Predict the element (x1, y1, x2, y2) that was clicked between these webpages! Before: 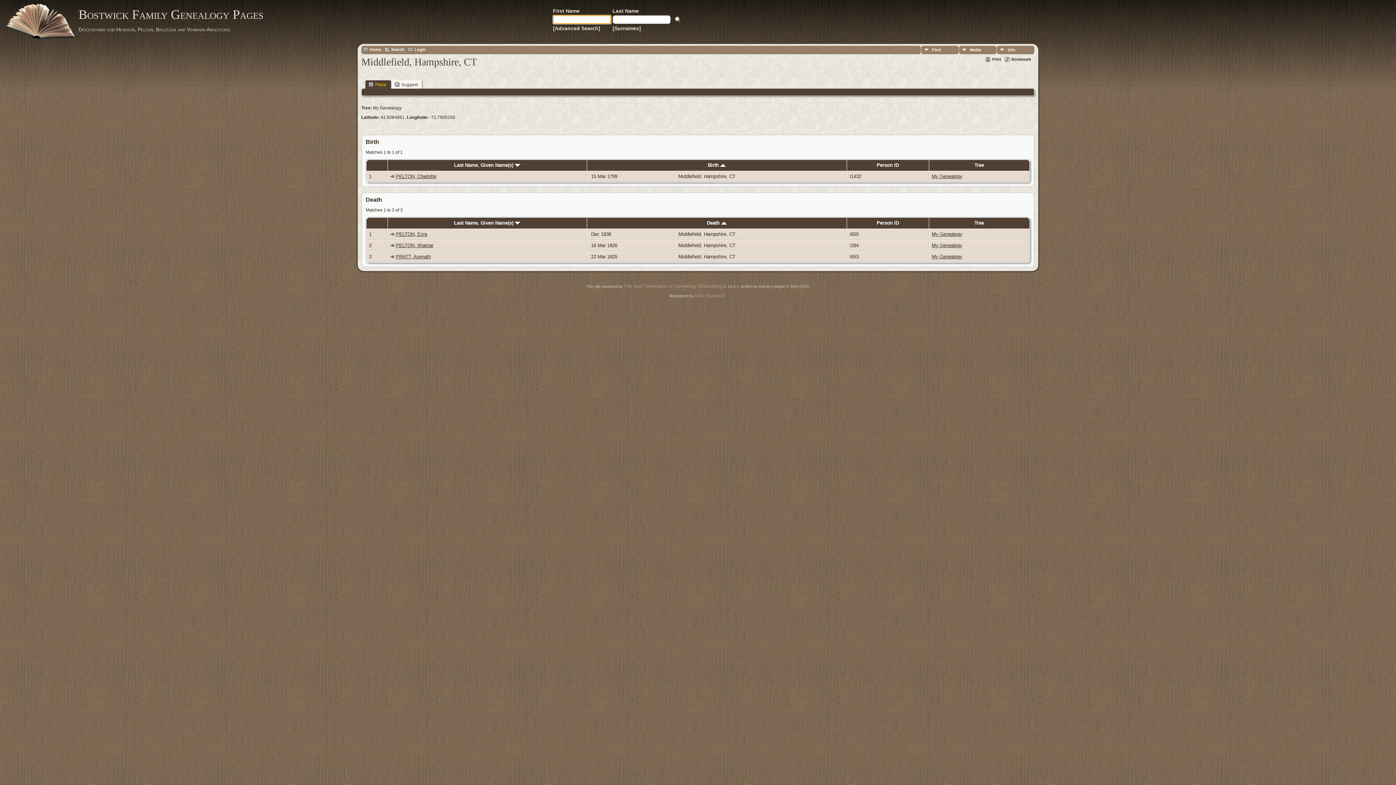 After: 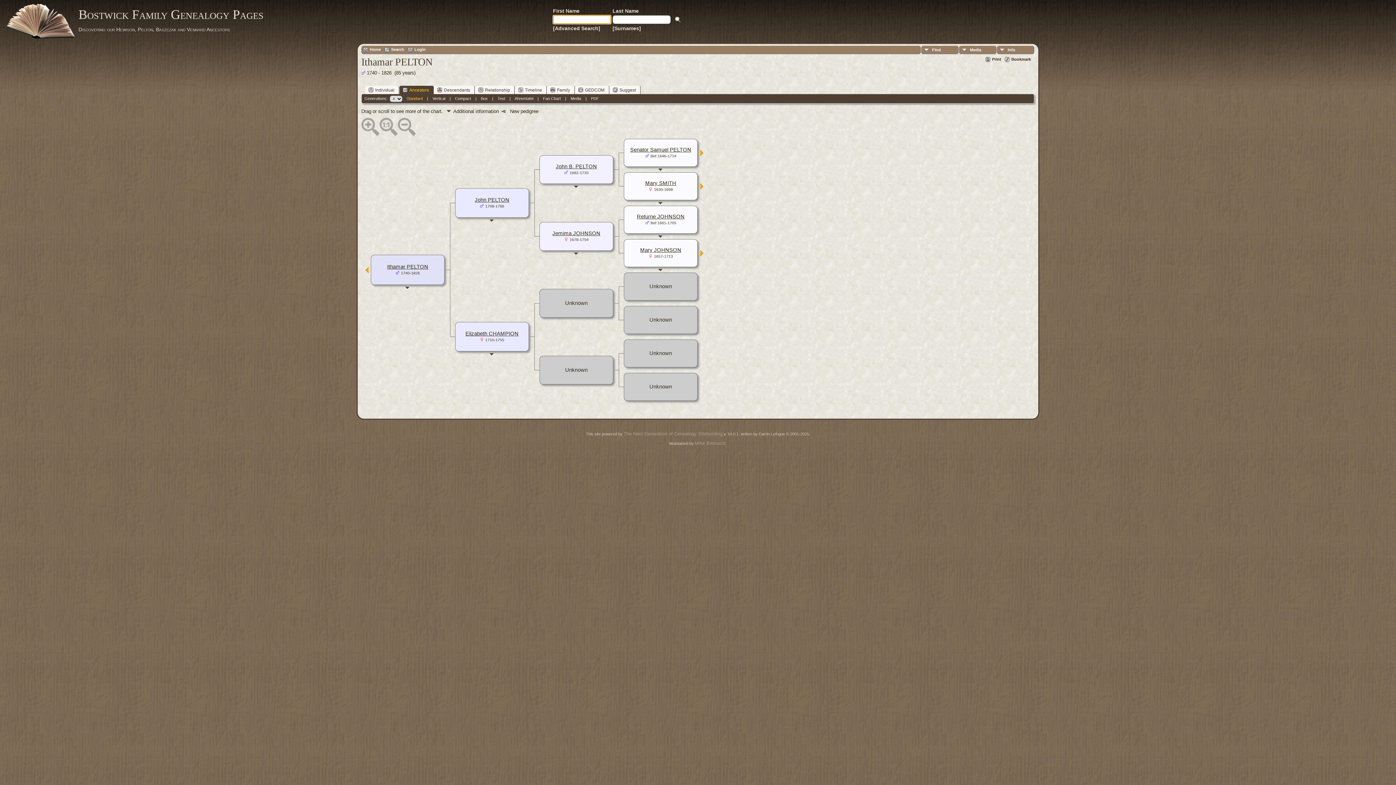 Action: bbox: (390, 242, 394, 248)